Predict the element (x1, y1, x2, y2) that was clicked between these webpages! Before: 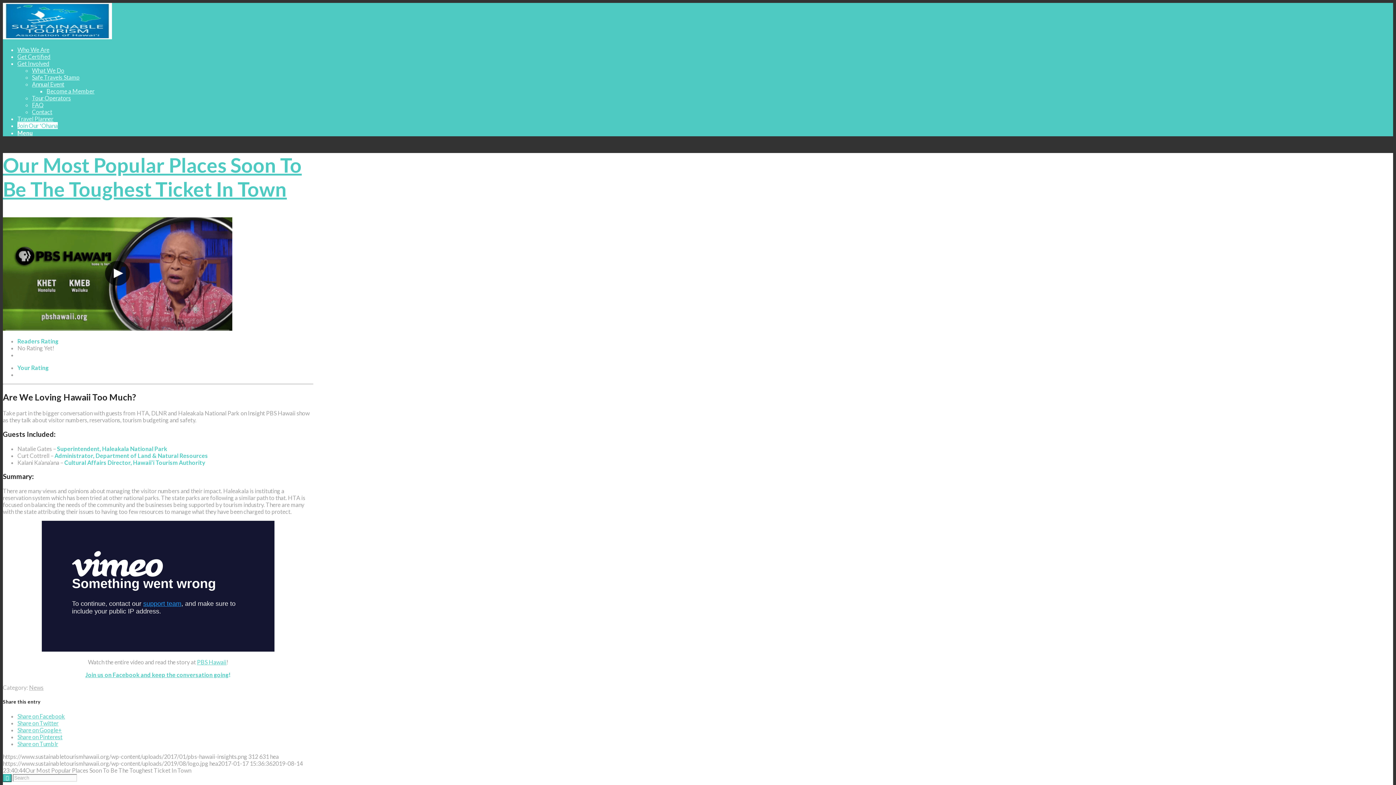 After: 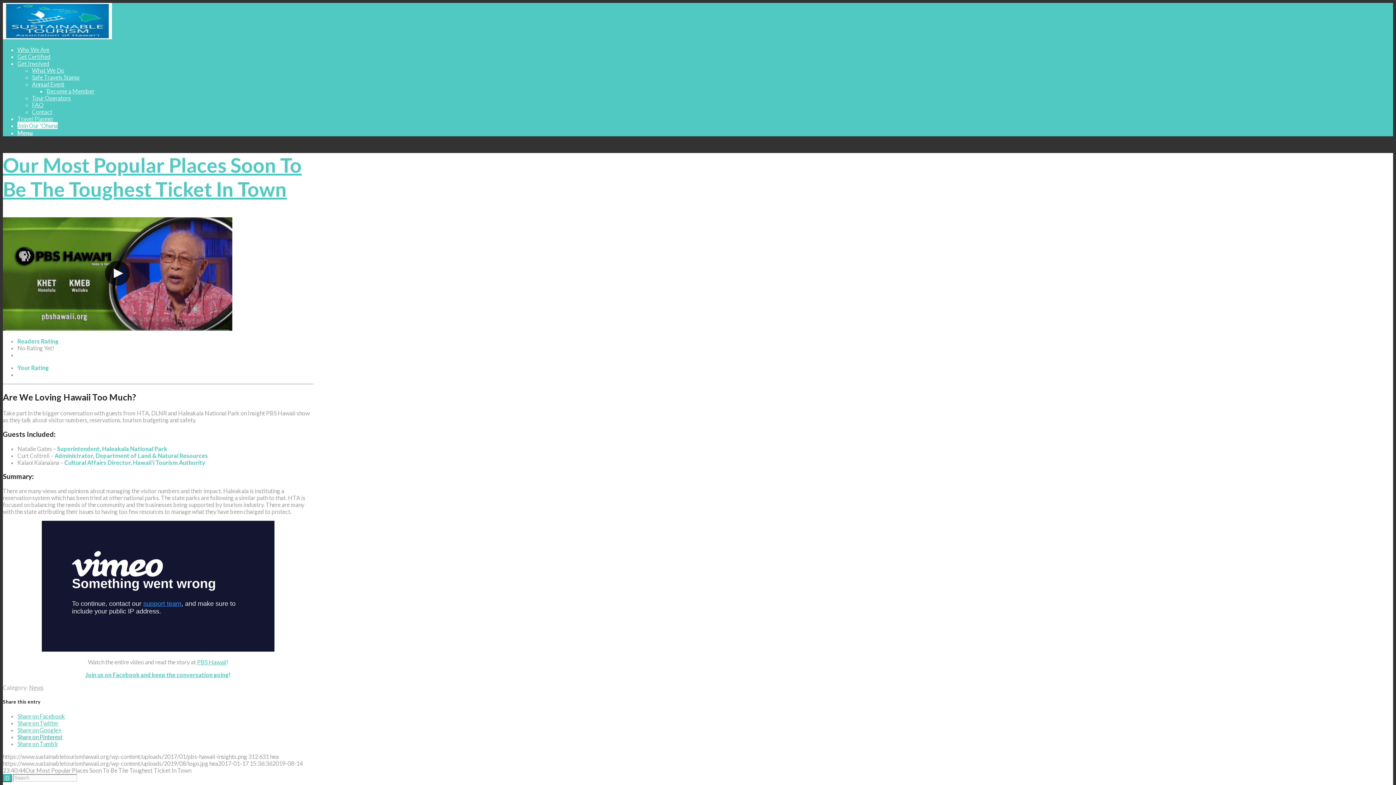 Action: label: Share on Pinterest bbox: (17, 733, 62, 740)